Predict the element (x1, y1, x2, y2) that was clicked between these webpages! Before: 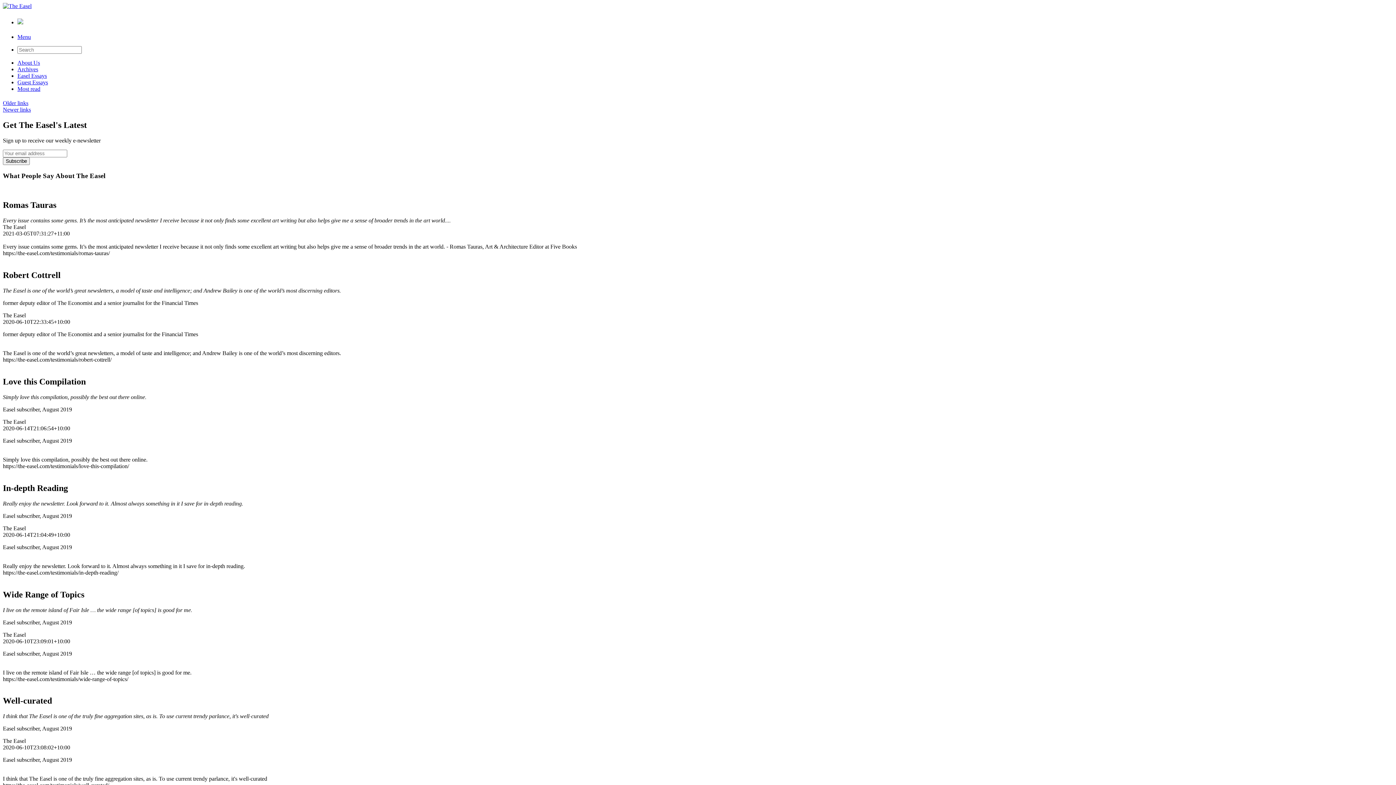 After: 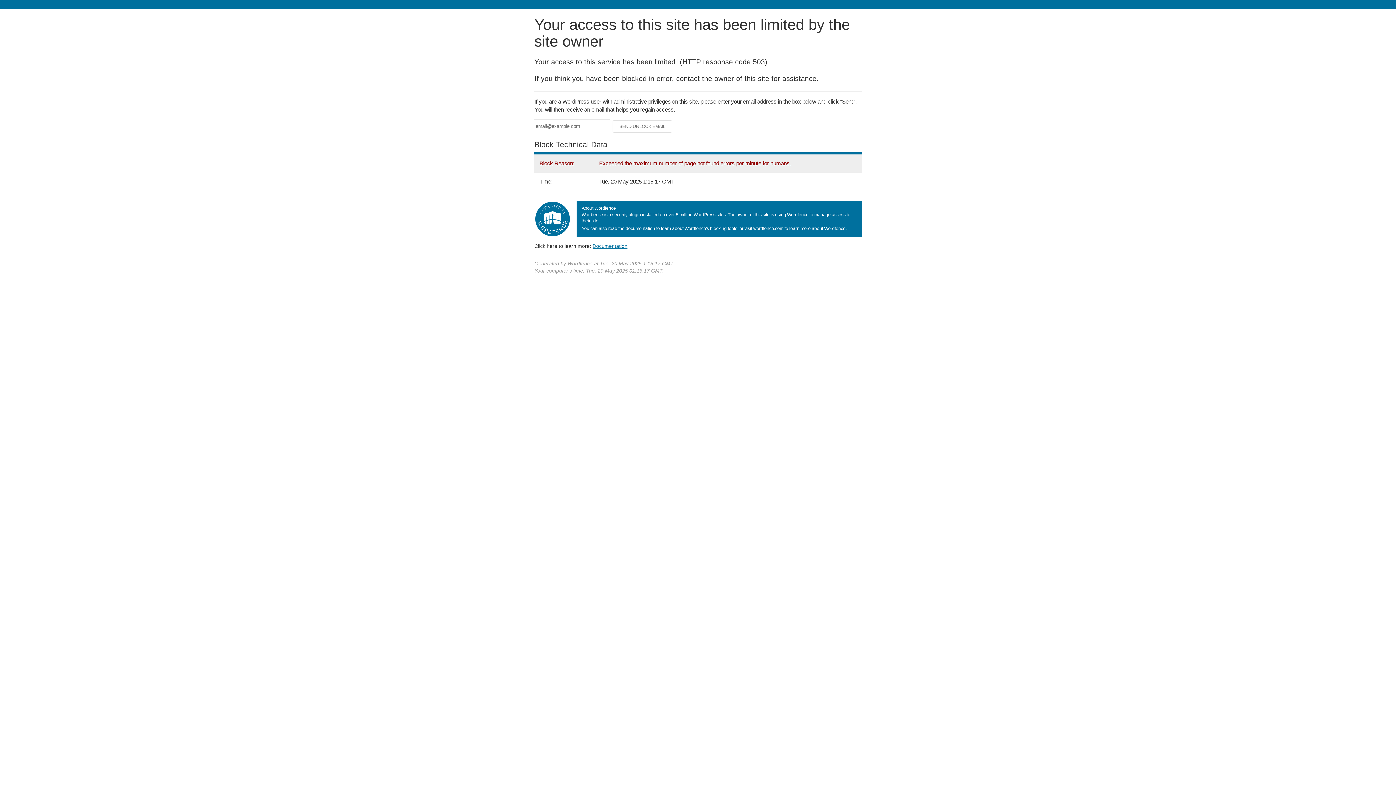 Action: bbox: (2, 106, 30, 112) label: Newer links